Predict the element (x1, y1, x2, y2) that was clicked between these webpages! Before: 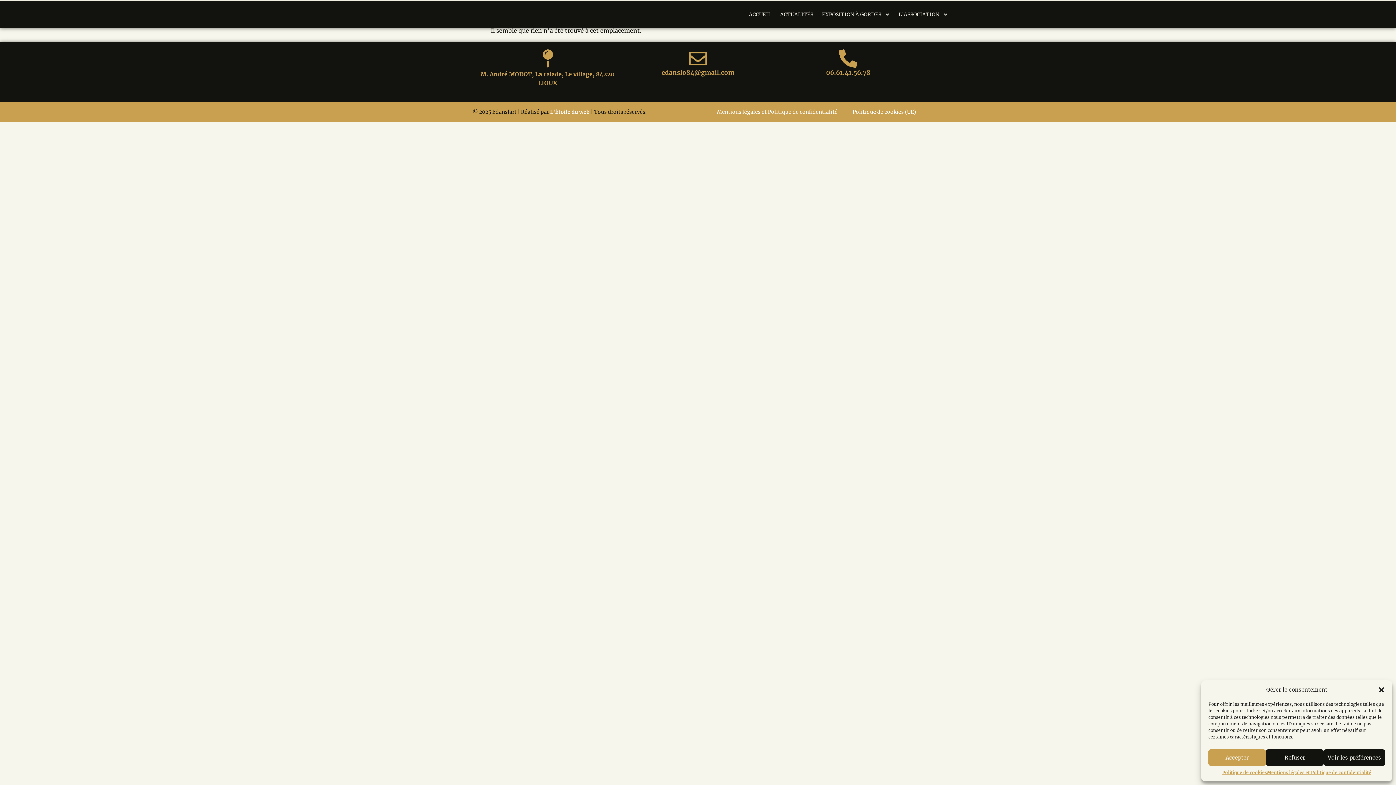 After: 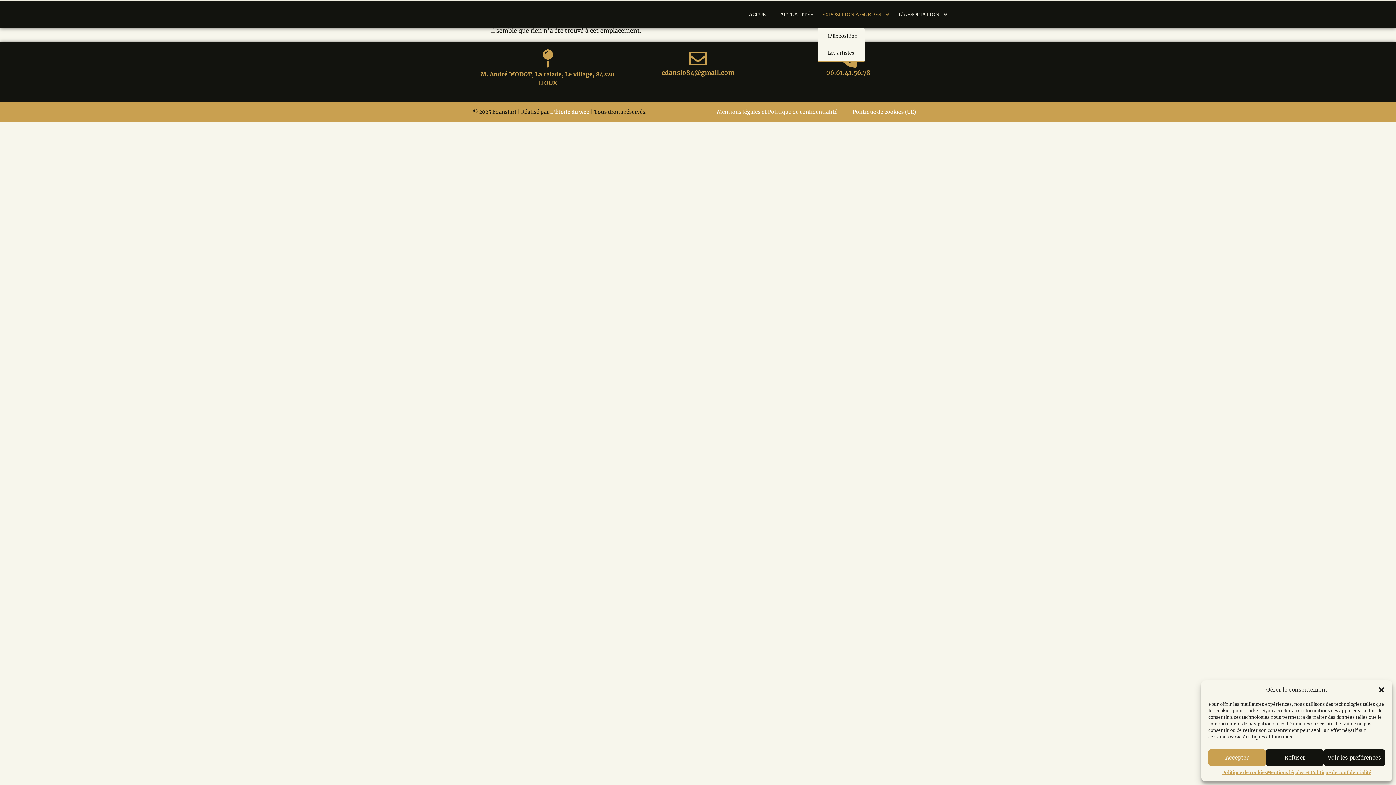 Action: bbox: (817, 6, 894, 22) label: EXPOSITION À GORDES